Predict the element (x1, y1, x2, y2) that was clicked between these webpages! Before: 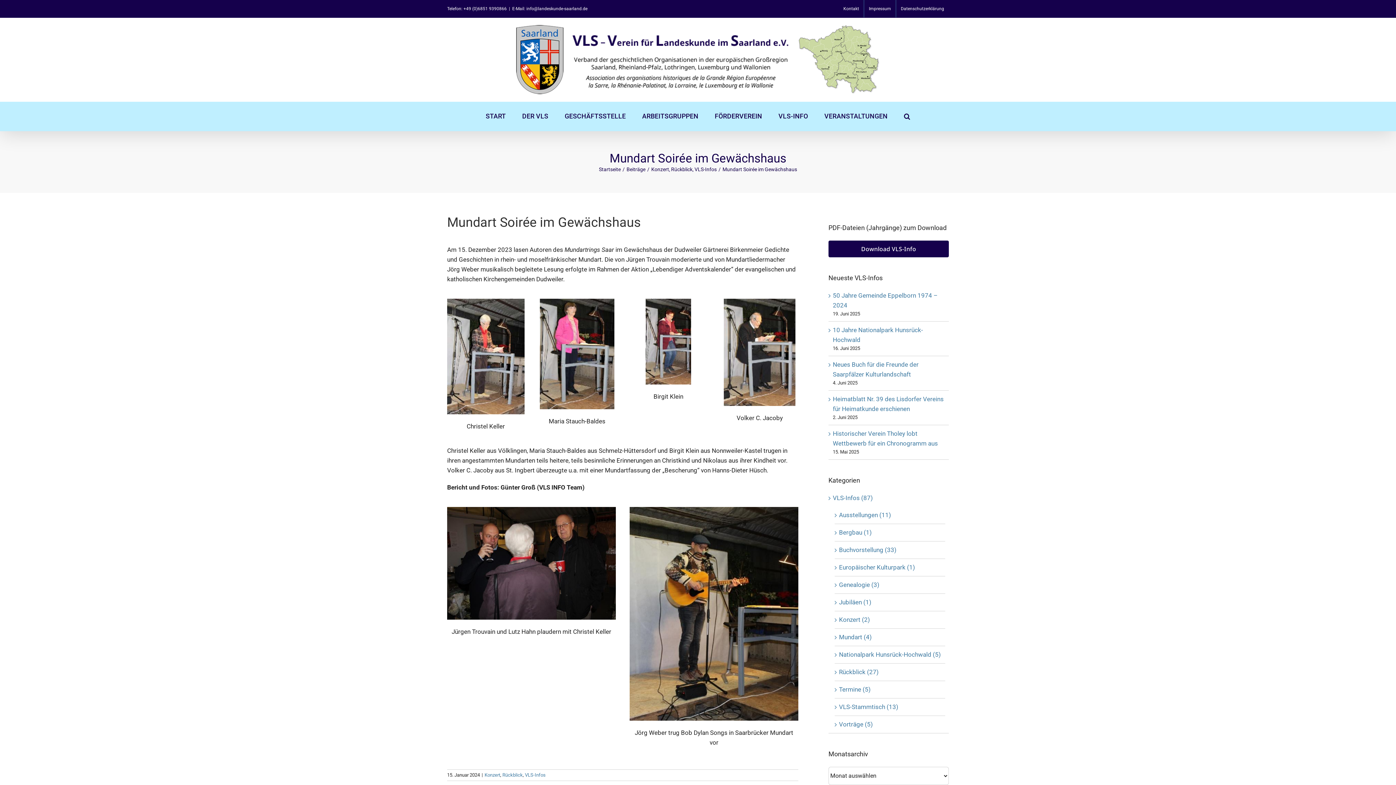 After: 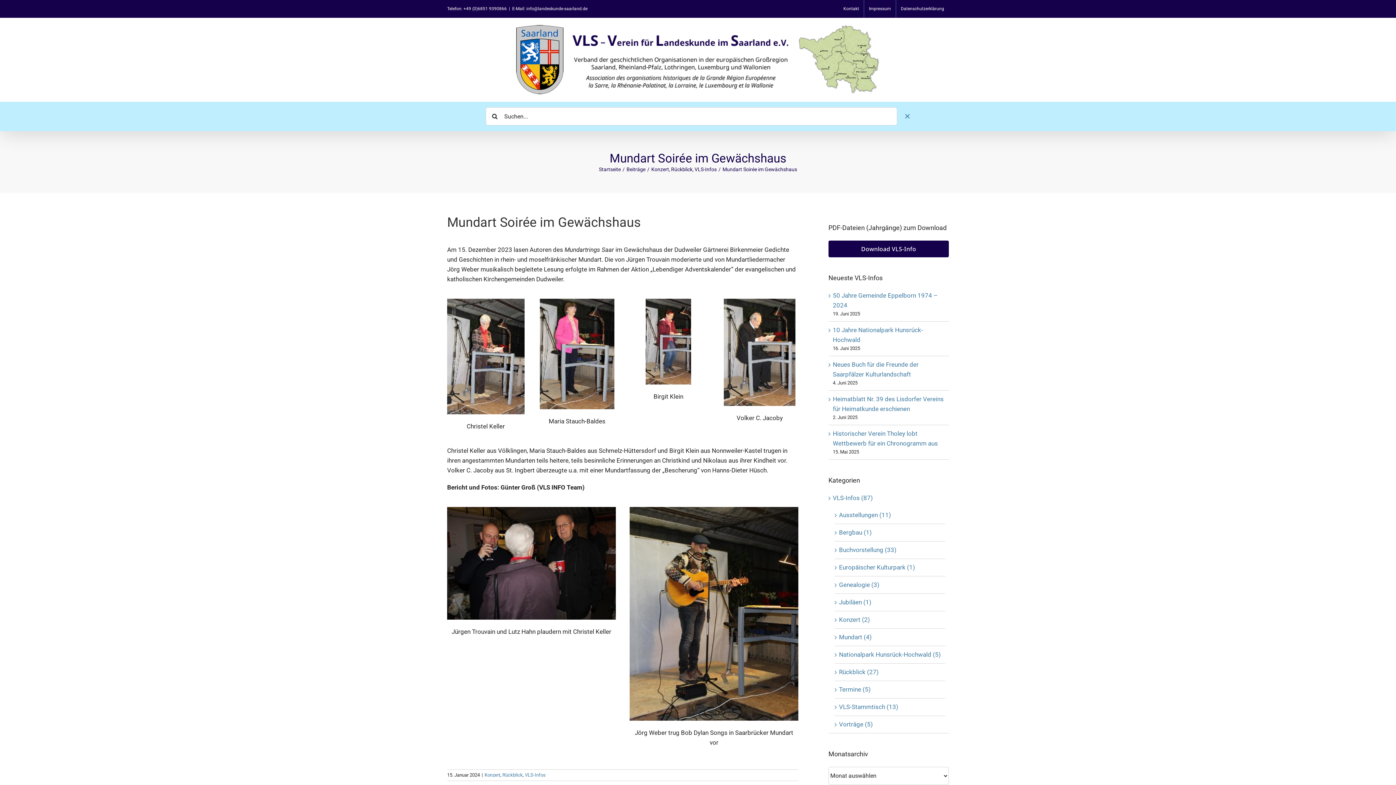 Action: bbox: (904, 101, 910, 130) label: Suche